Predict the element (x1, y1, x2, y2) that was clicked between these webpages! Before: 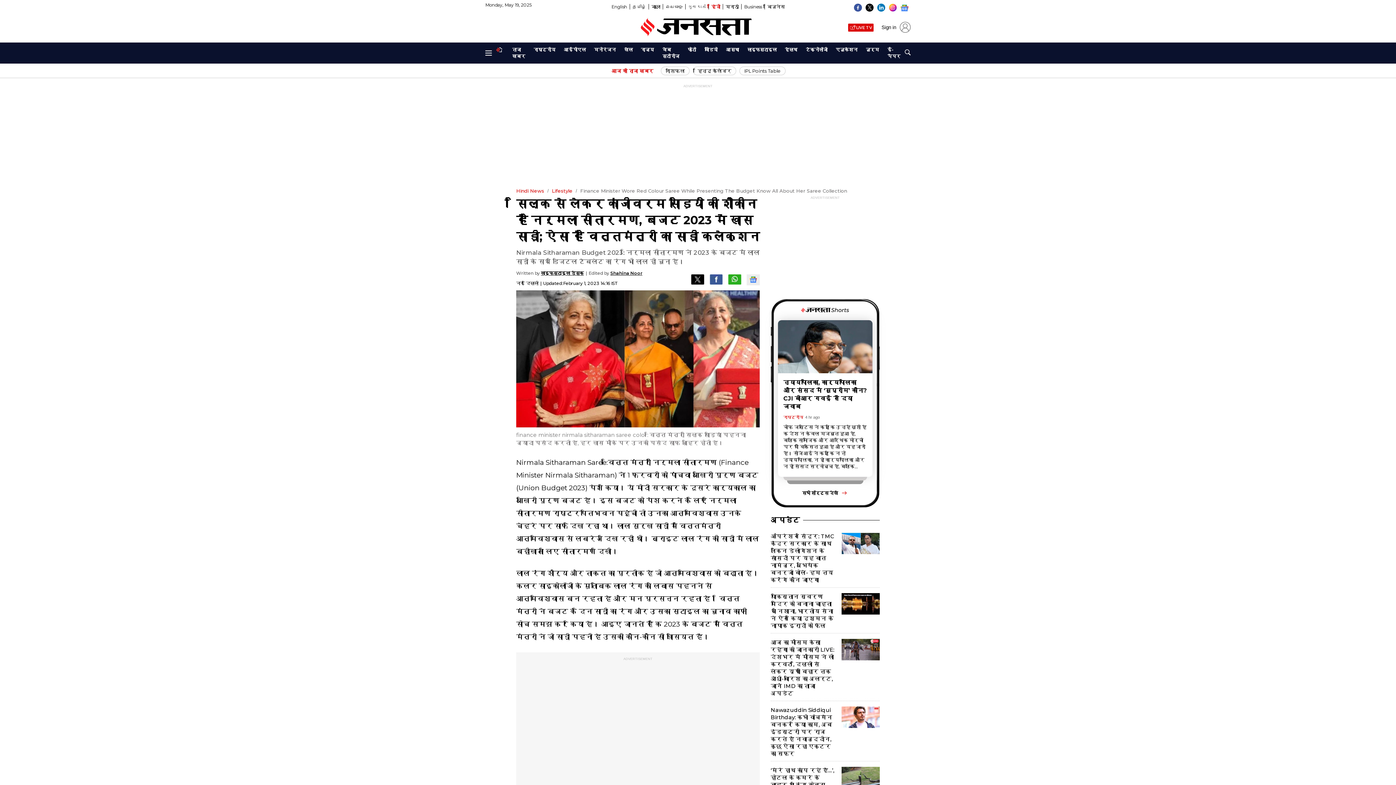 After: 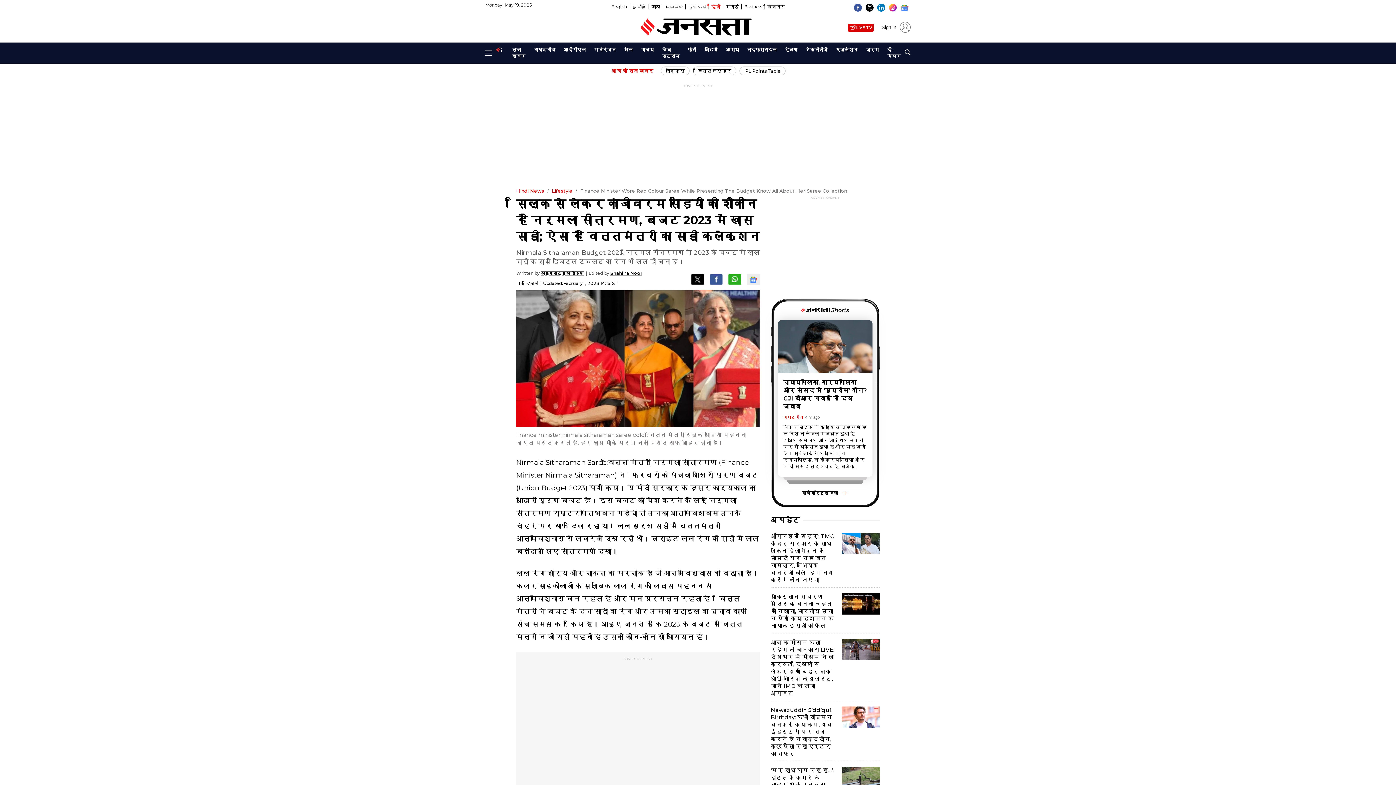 Action: label: चीफ जस्टिस ने कहा कि उन्हें खुशी है कि देश न केवल मजबूत हुआ है, बल्कि सामाजिक और आर्थिक मोर्चों पर भी विकसित हुआ है और यह जारी है। सीजेआई ने कहा कि न तो न्यायपालिका, न ही कार्यपालिका और न ही संसद सर्वोच्च है, बल्कि भारत का संविधान सुप्रीम है और तीनों अंगों को संविधान के अनुसार काम करना है। bbox: (778, 424, 872, 469)